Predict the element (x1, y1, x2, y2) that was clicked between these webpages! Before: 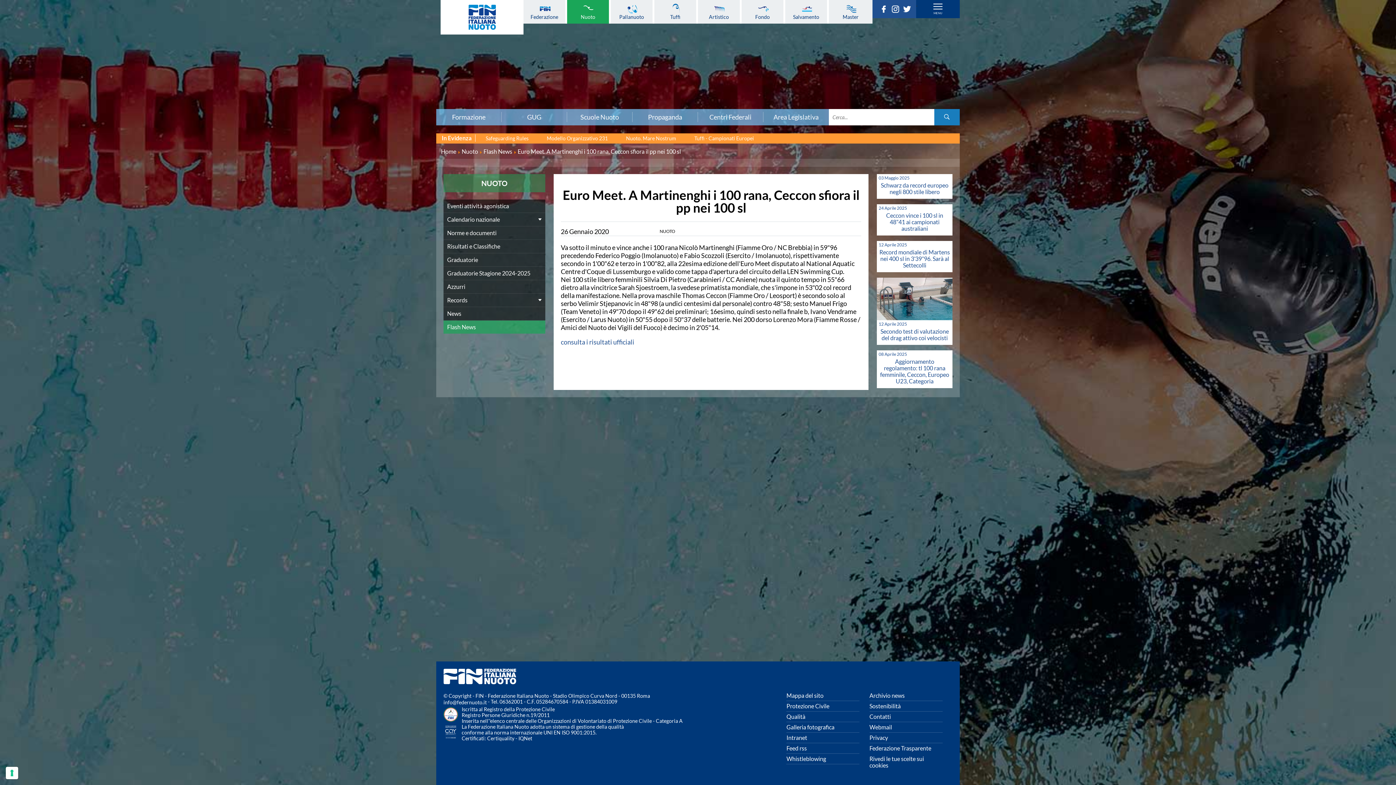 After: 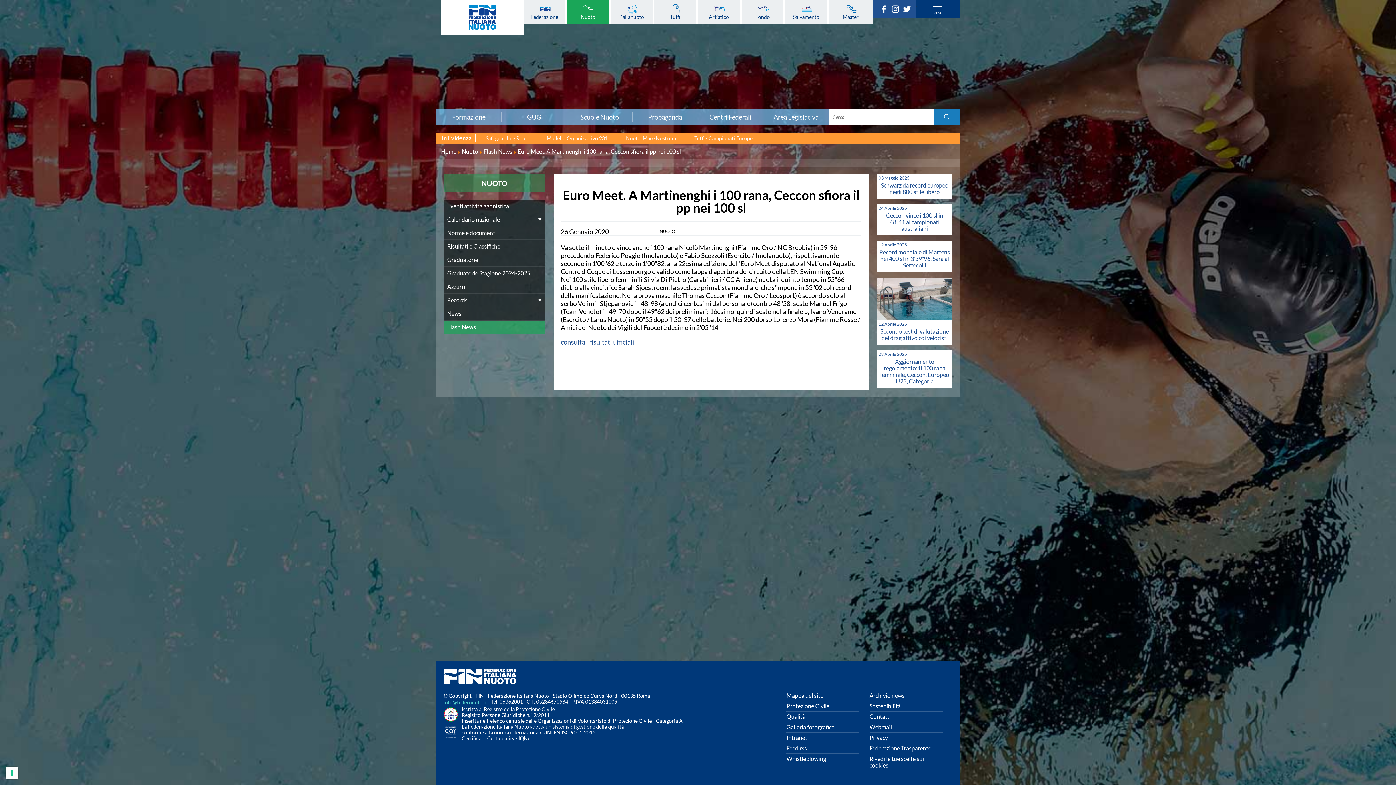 Action: label: info@federnuoto.it bbox: (443, 699, 486, 705)